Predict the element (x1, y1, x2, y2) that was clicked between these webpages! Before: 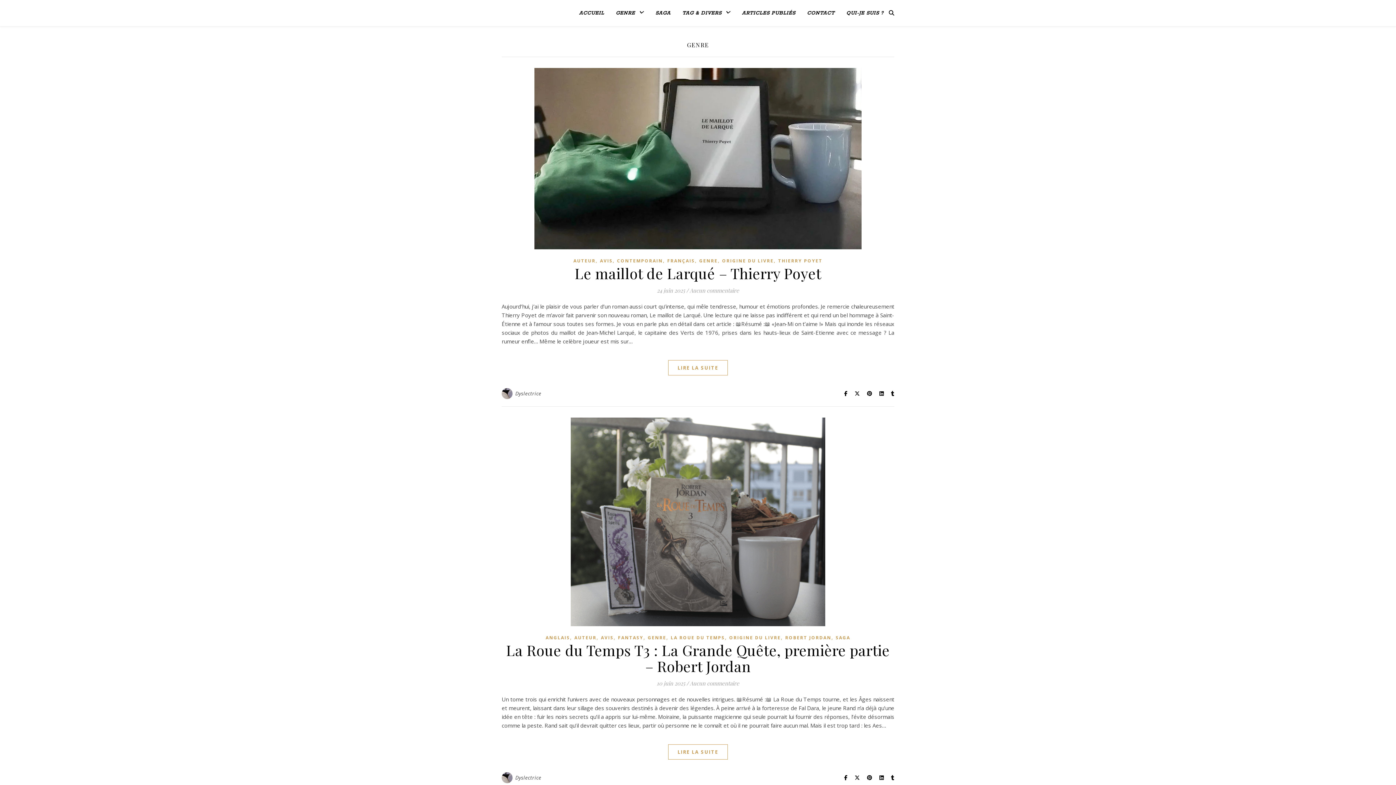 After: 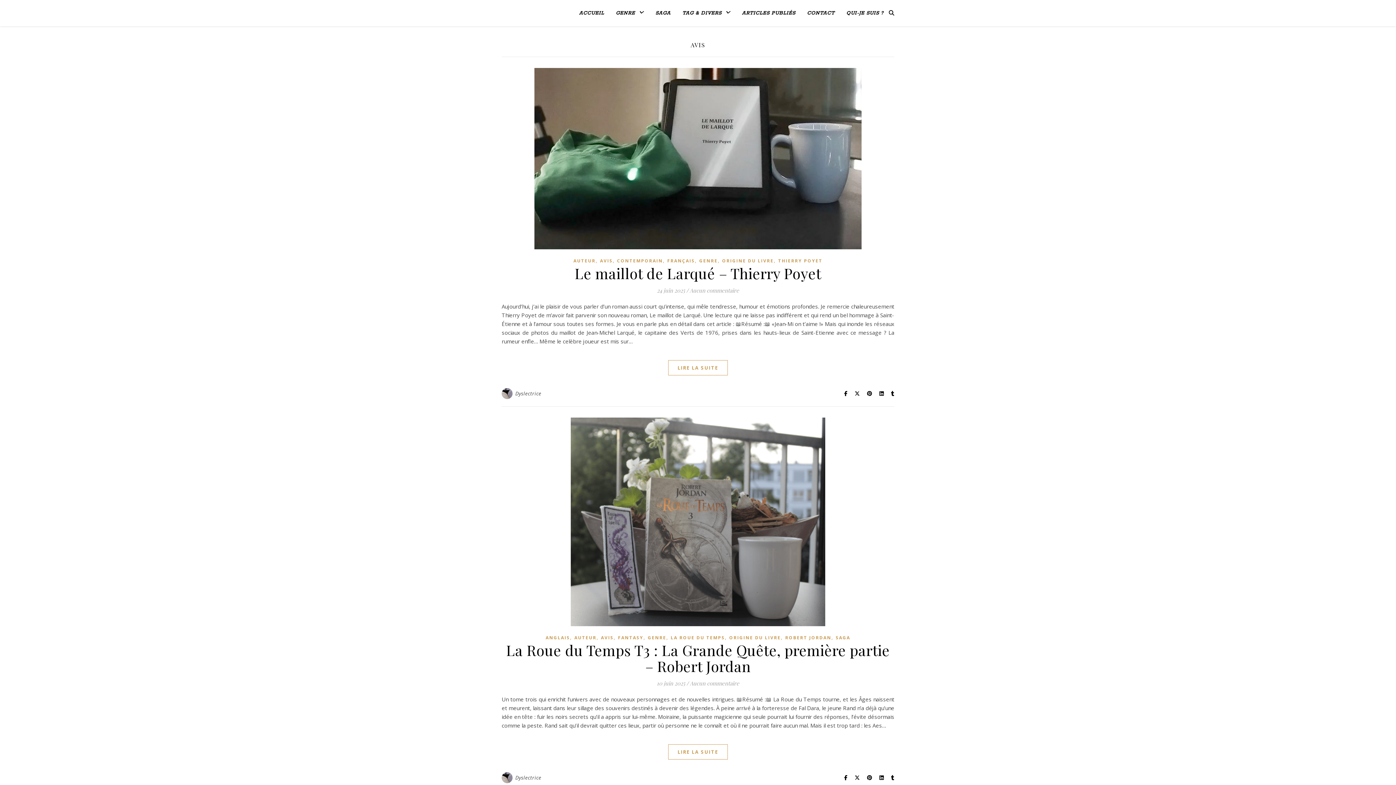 Action: label: AVIS bbox: (601, 633, 613, 642)